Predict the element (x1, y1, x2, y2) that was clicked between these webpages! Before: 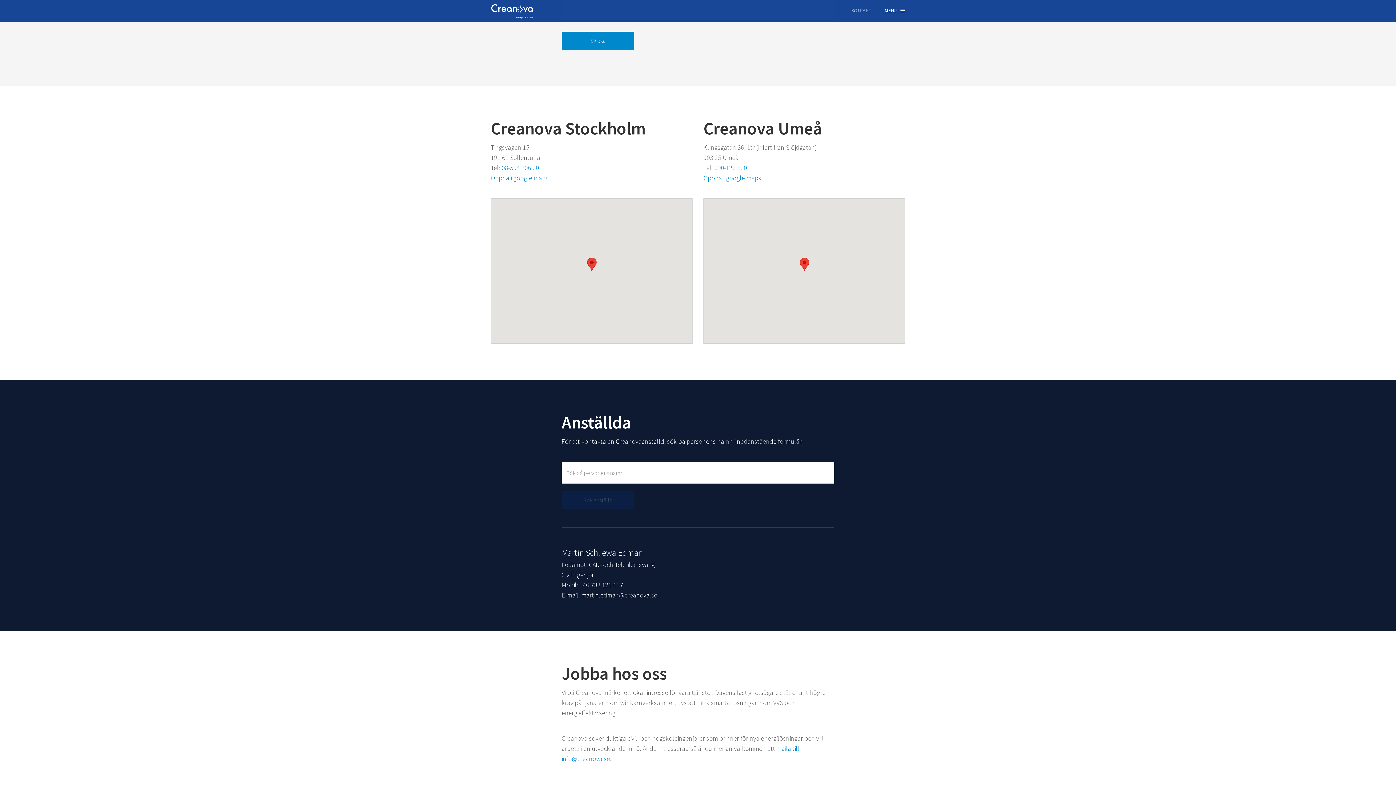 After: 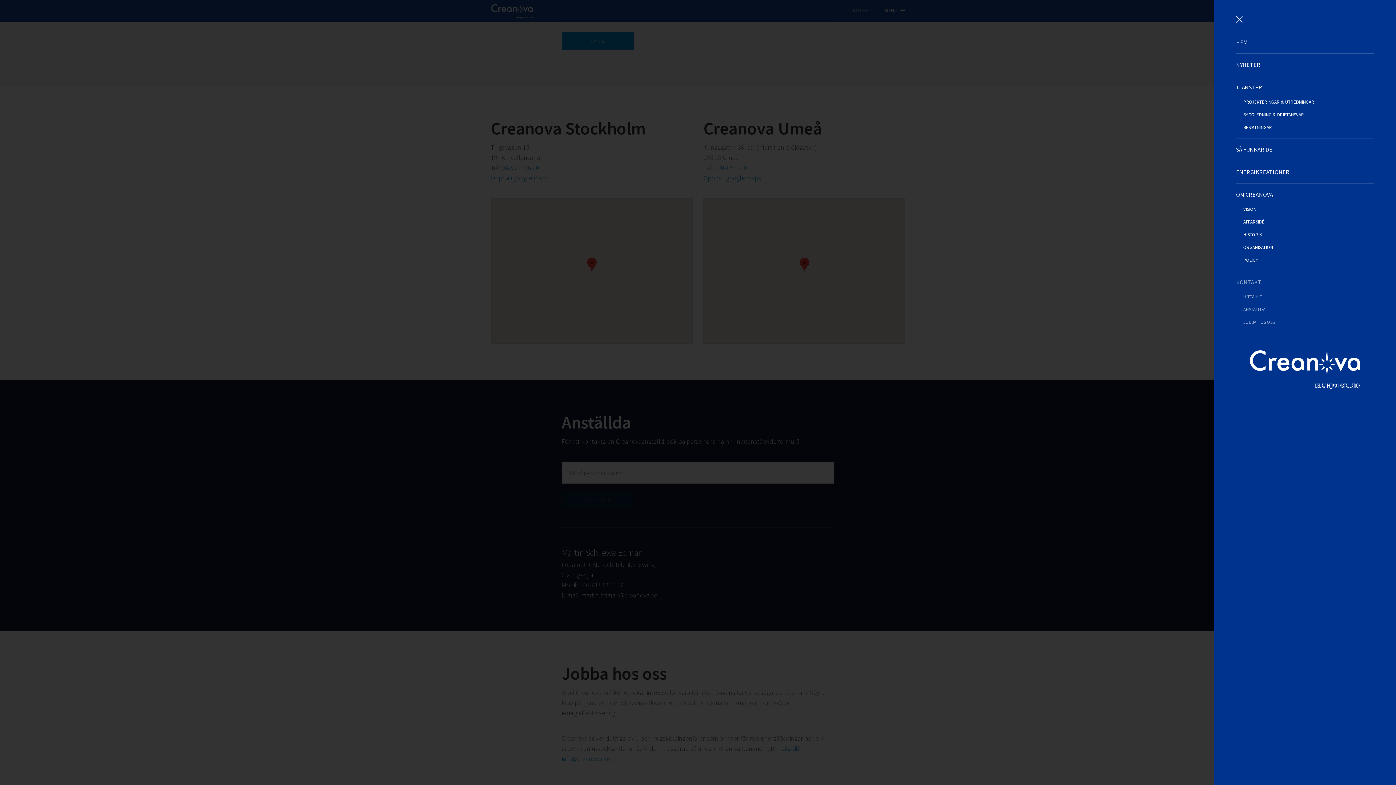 Action: bbox: (851, 7, 872, 13) label: KONTAKT 